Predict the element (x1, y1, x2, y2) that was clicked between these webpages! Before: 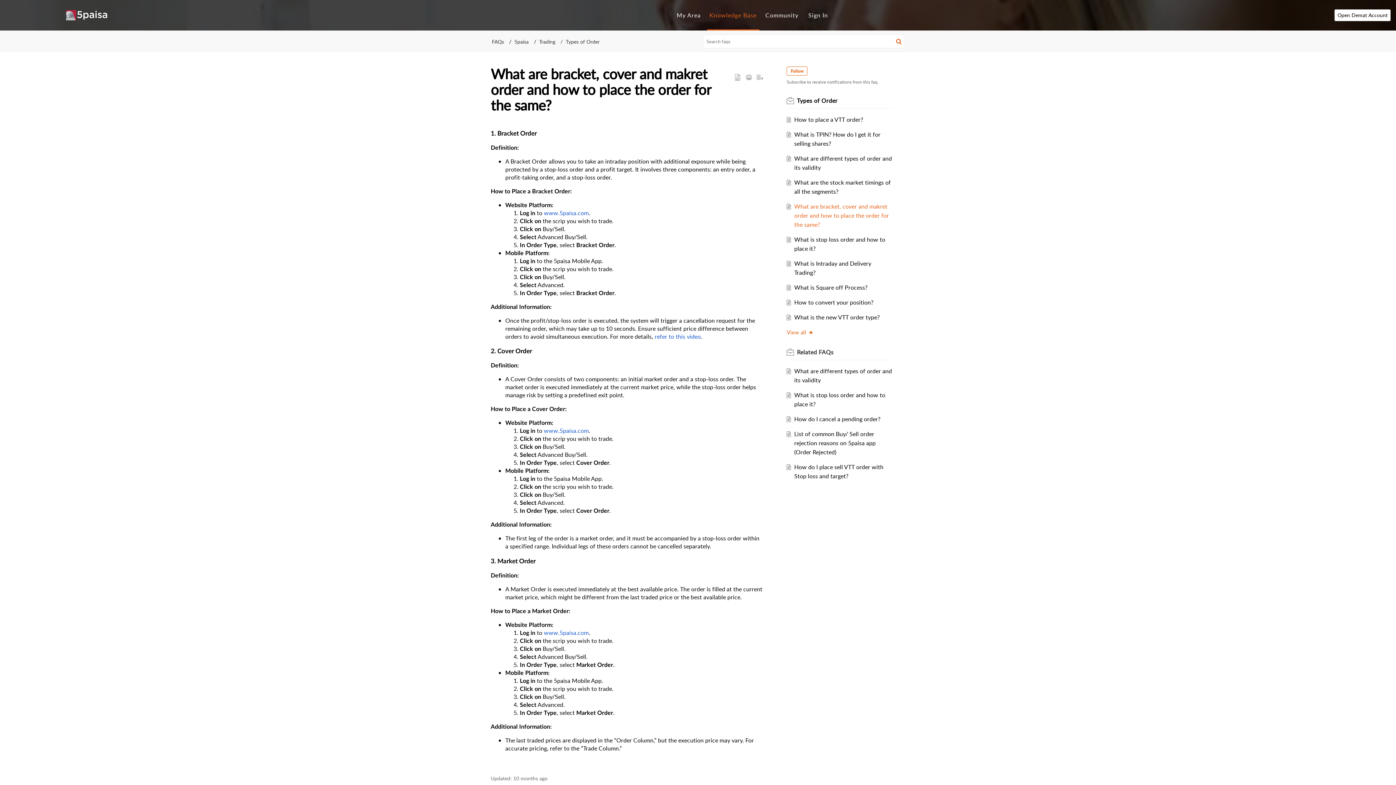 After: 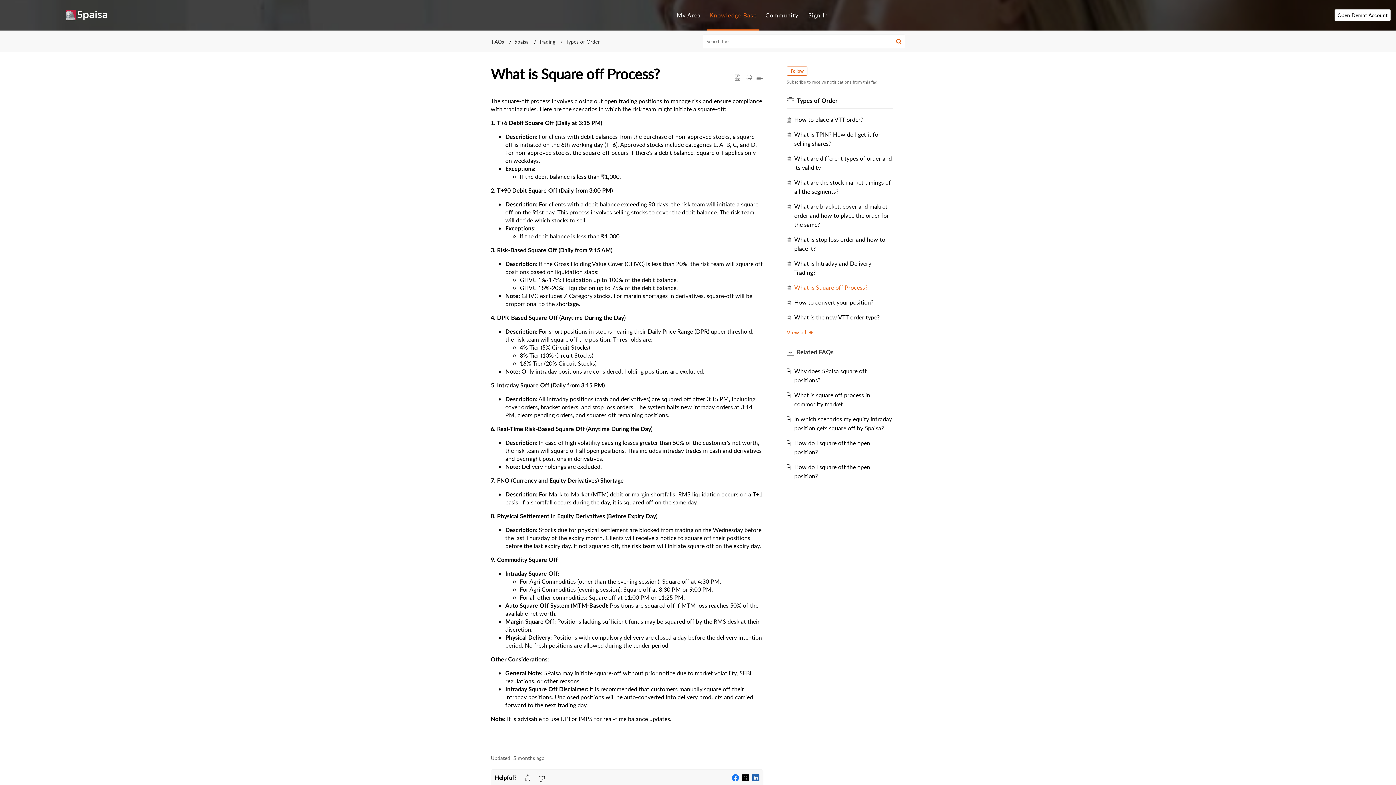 Action: bbox: (794, 283, 867, 291) label: What is Square off Process?